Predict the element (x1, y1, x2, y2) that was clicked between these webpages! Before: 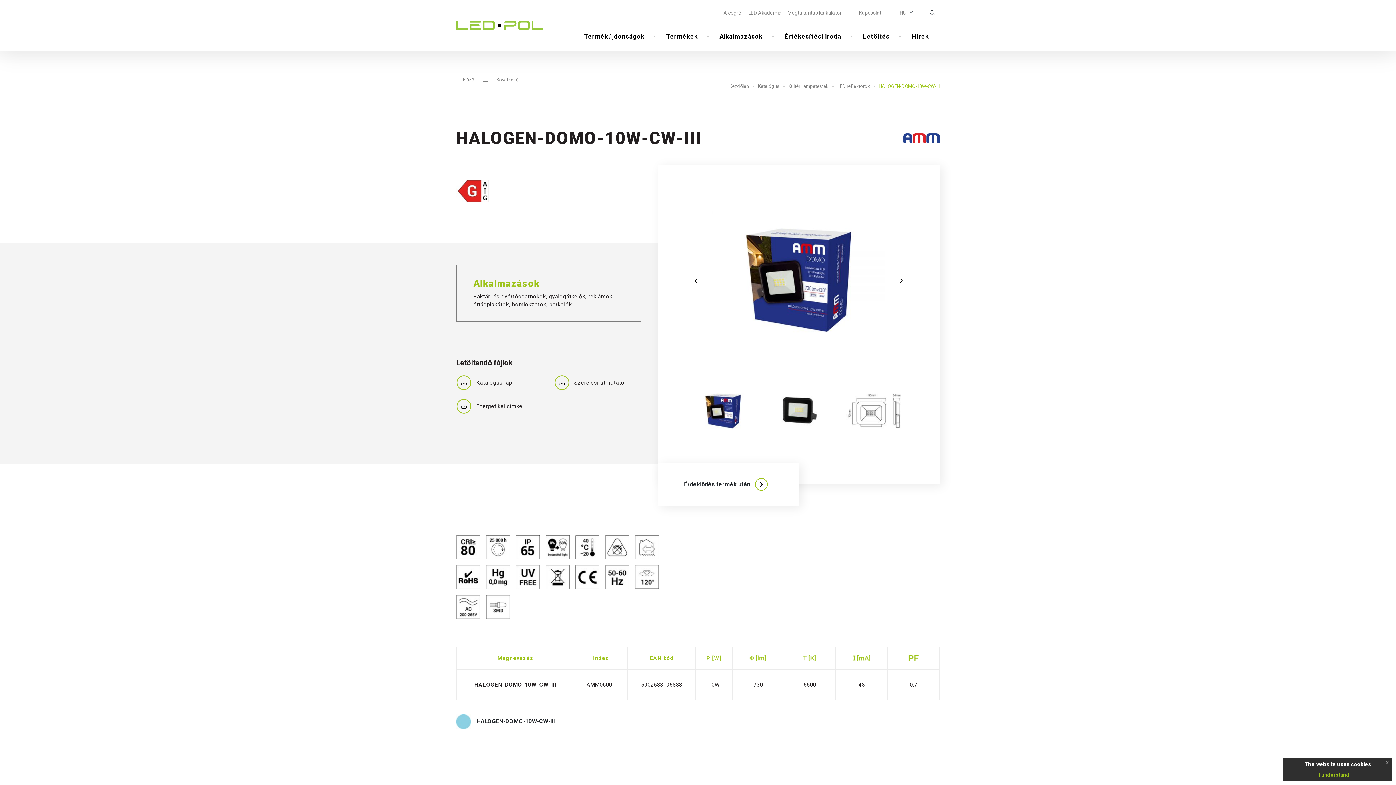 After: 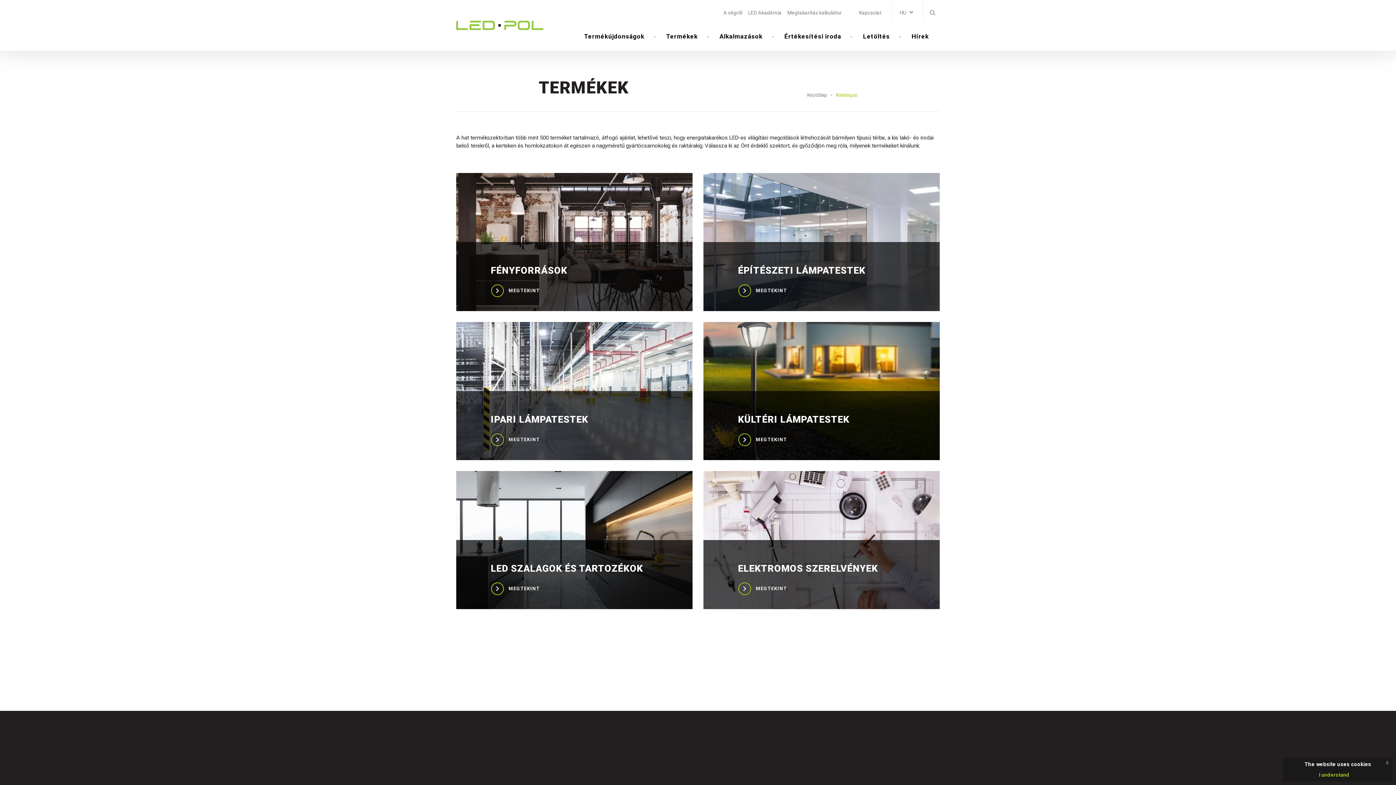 Action: bbox: (655, 22, 708, 50) label: Termékek